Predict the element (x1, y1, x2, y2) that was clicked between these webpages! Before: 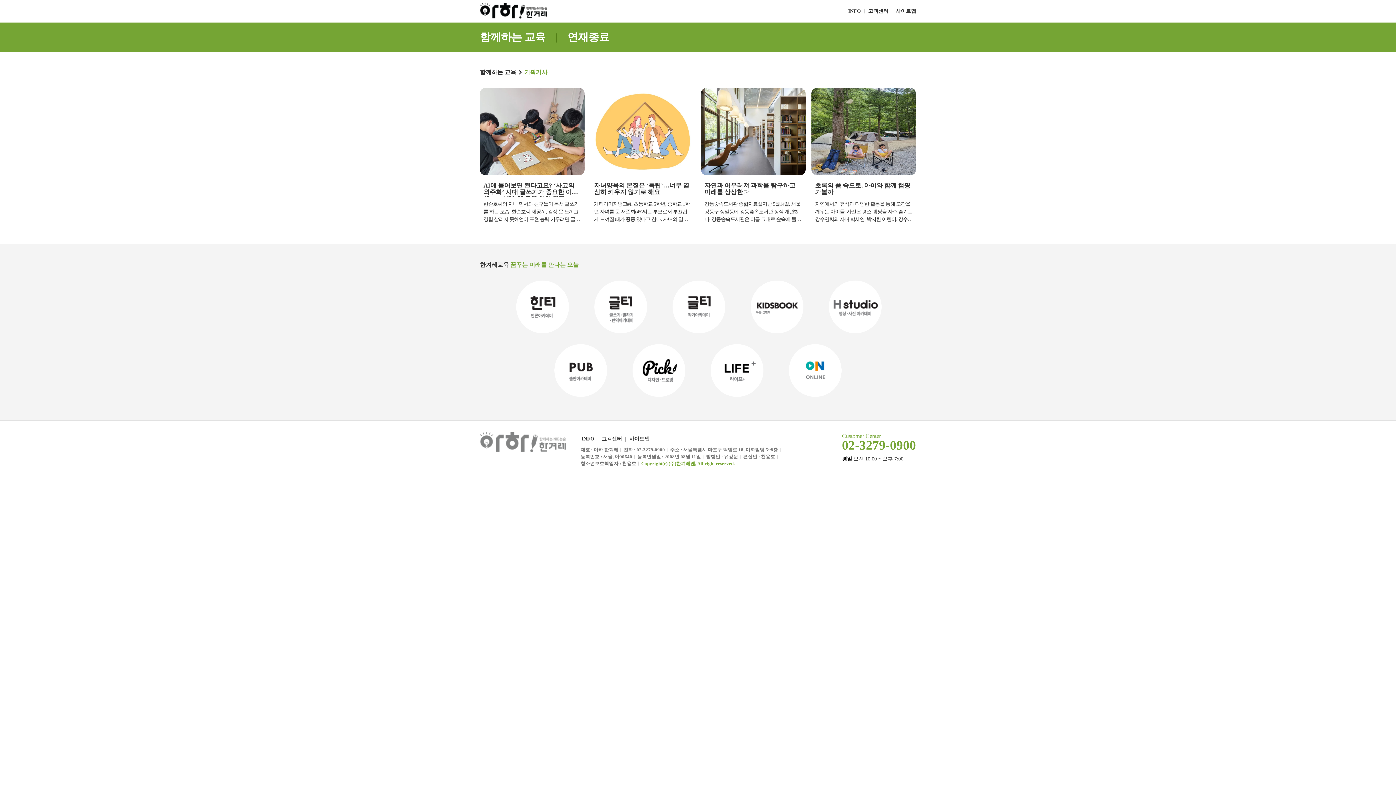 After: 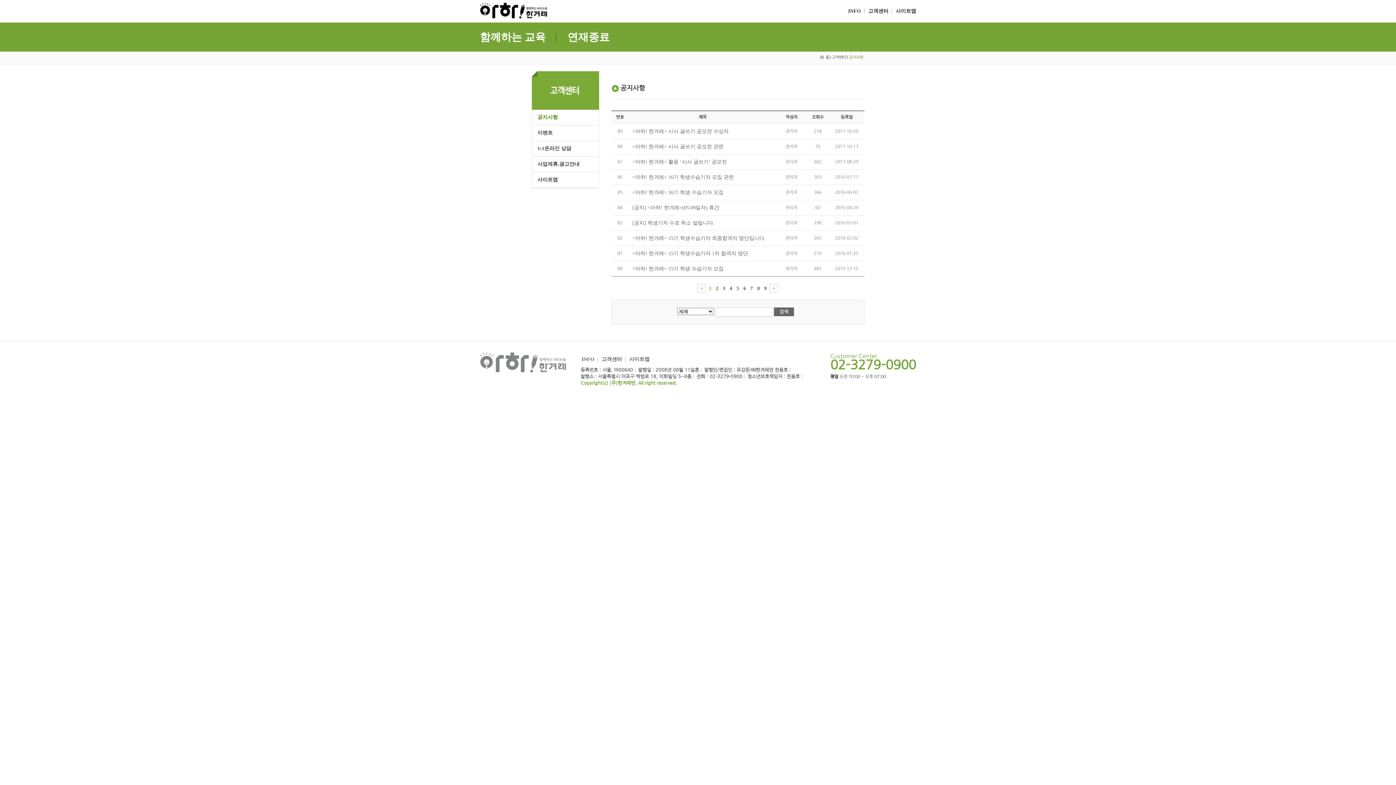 Action: bbox: (868, 8, 888, 13) label: 고객센터